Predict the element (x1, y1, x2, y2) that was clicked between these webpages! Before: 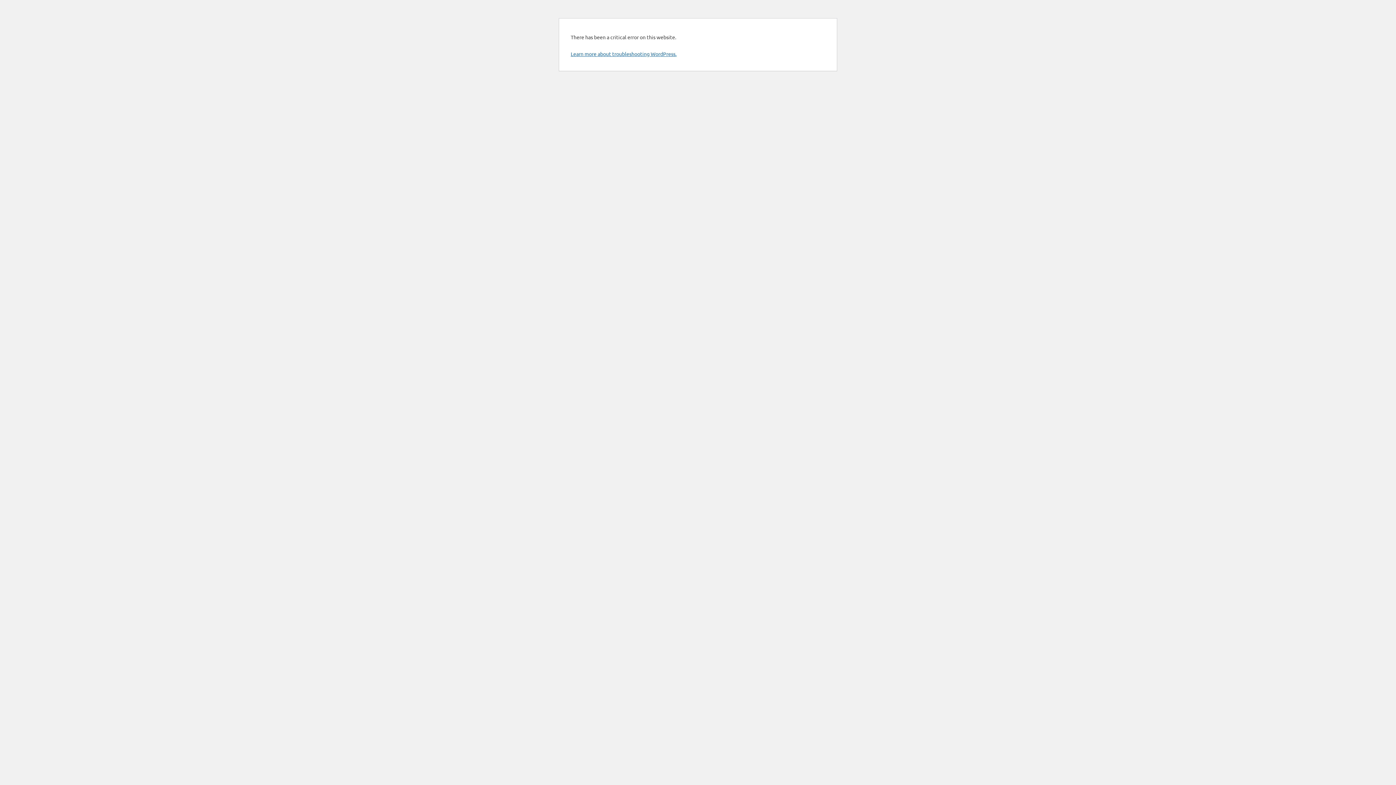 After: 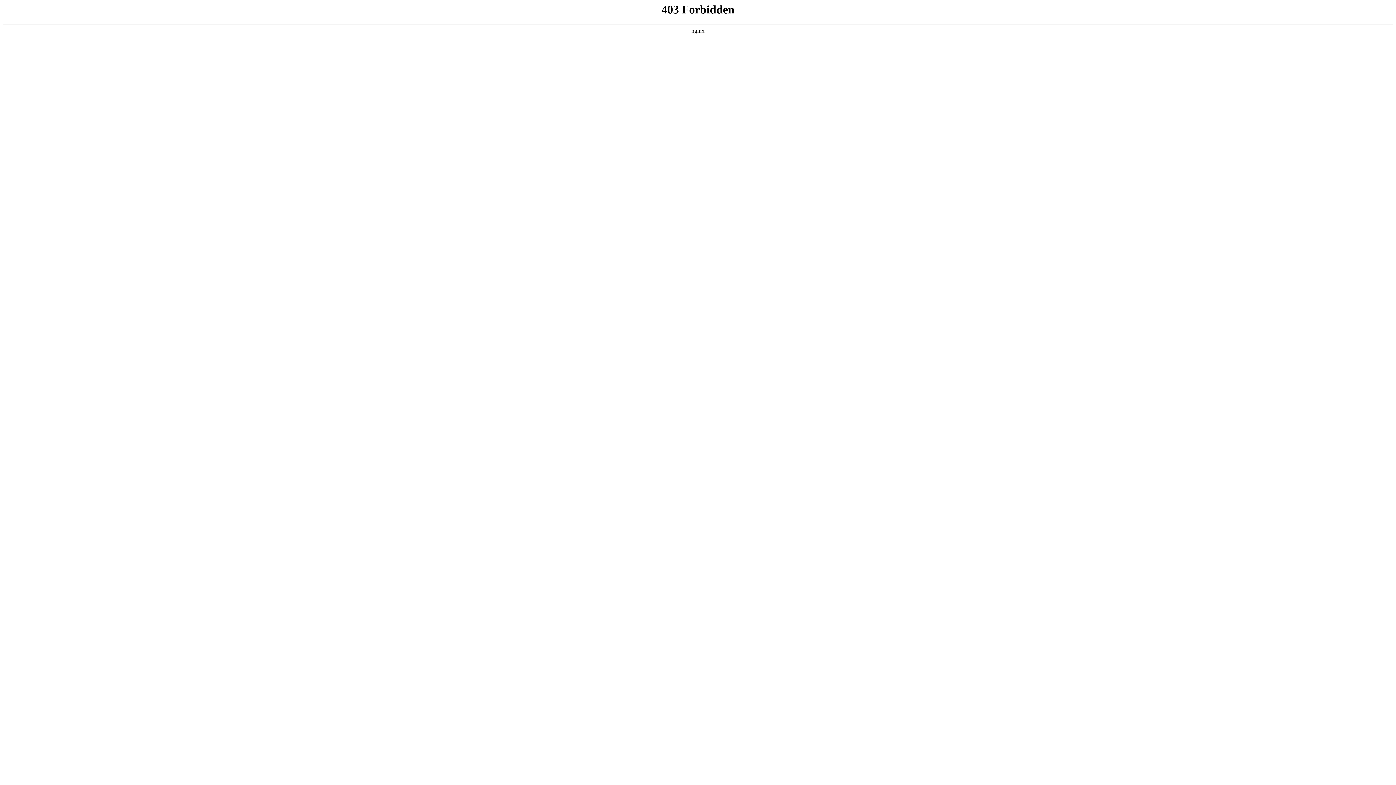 Action: label: Learn more about troubleshooting WordPress. bbox: (570, 50, 676, 57)